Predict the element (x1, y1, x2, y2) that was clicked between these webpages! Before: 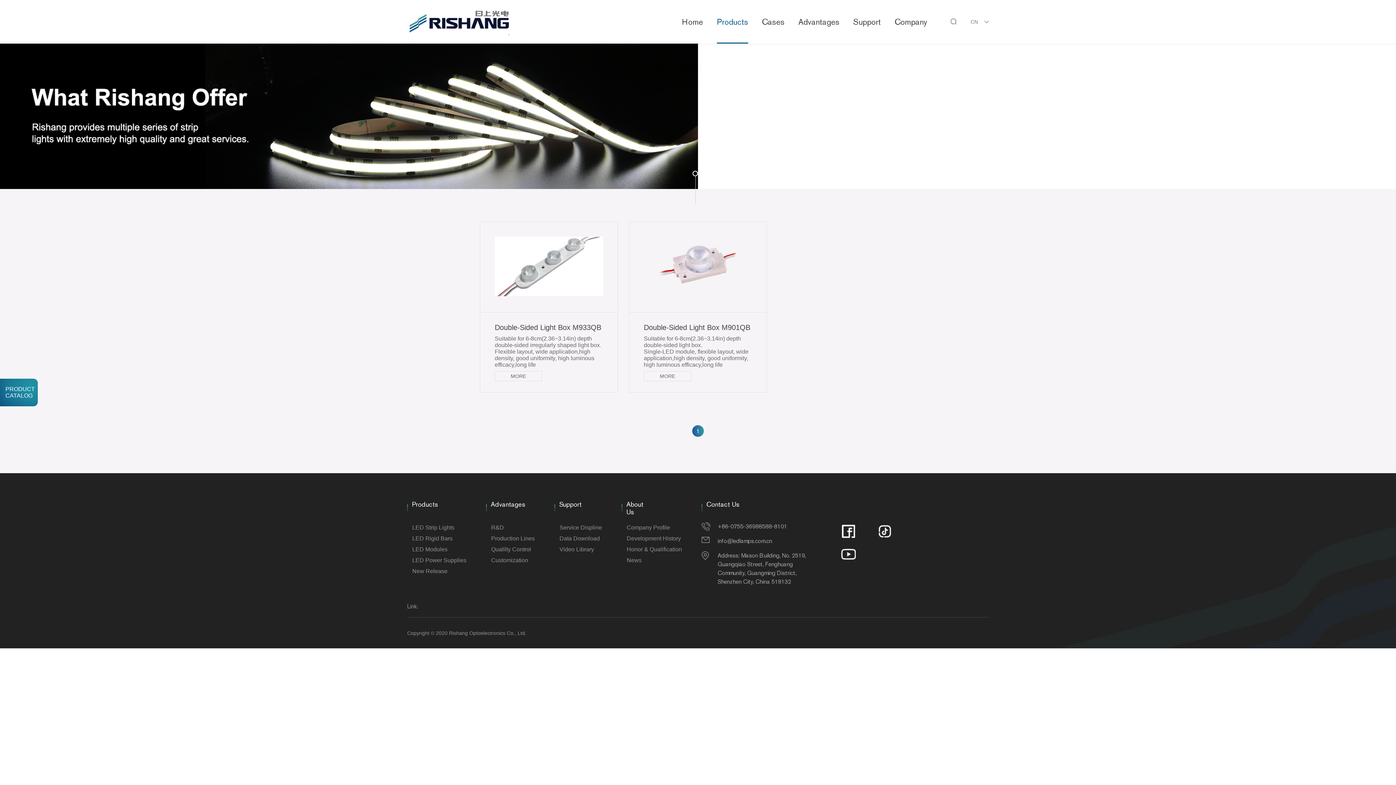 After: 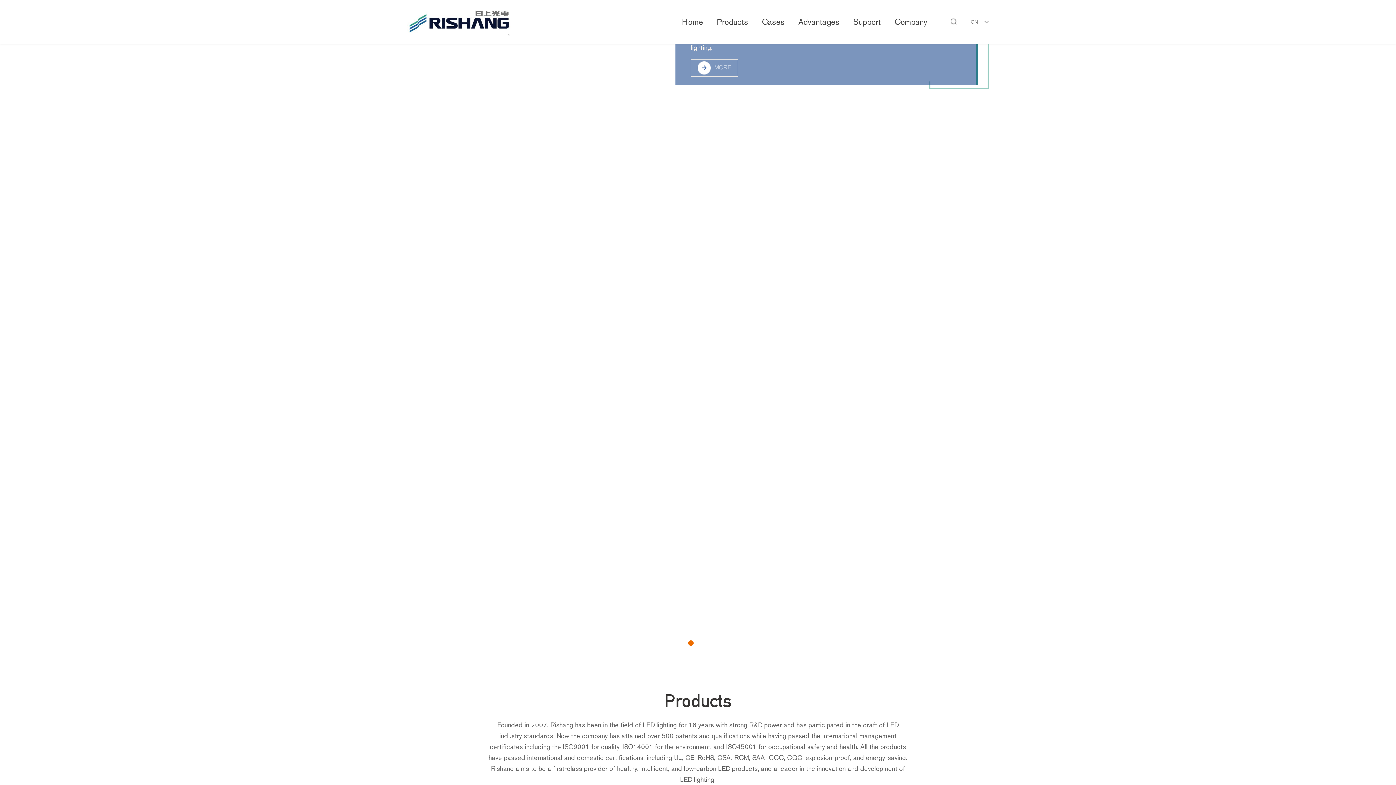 Action: bbox: (682, 0, 703, 43) label: Home